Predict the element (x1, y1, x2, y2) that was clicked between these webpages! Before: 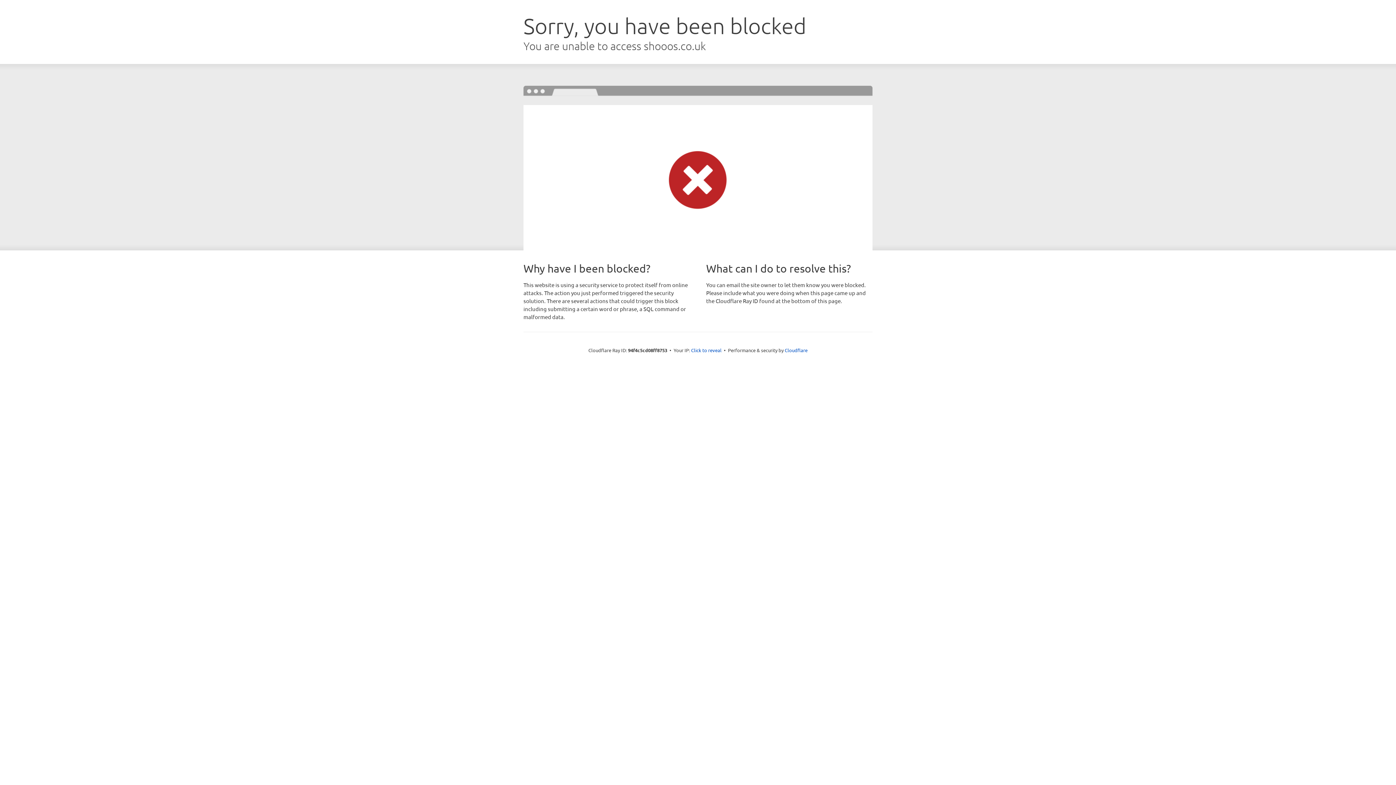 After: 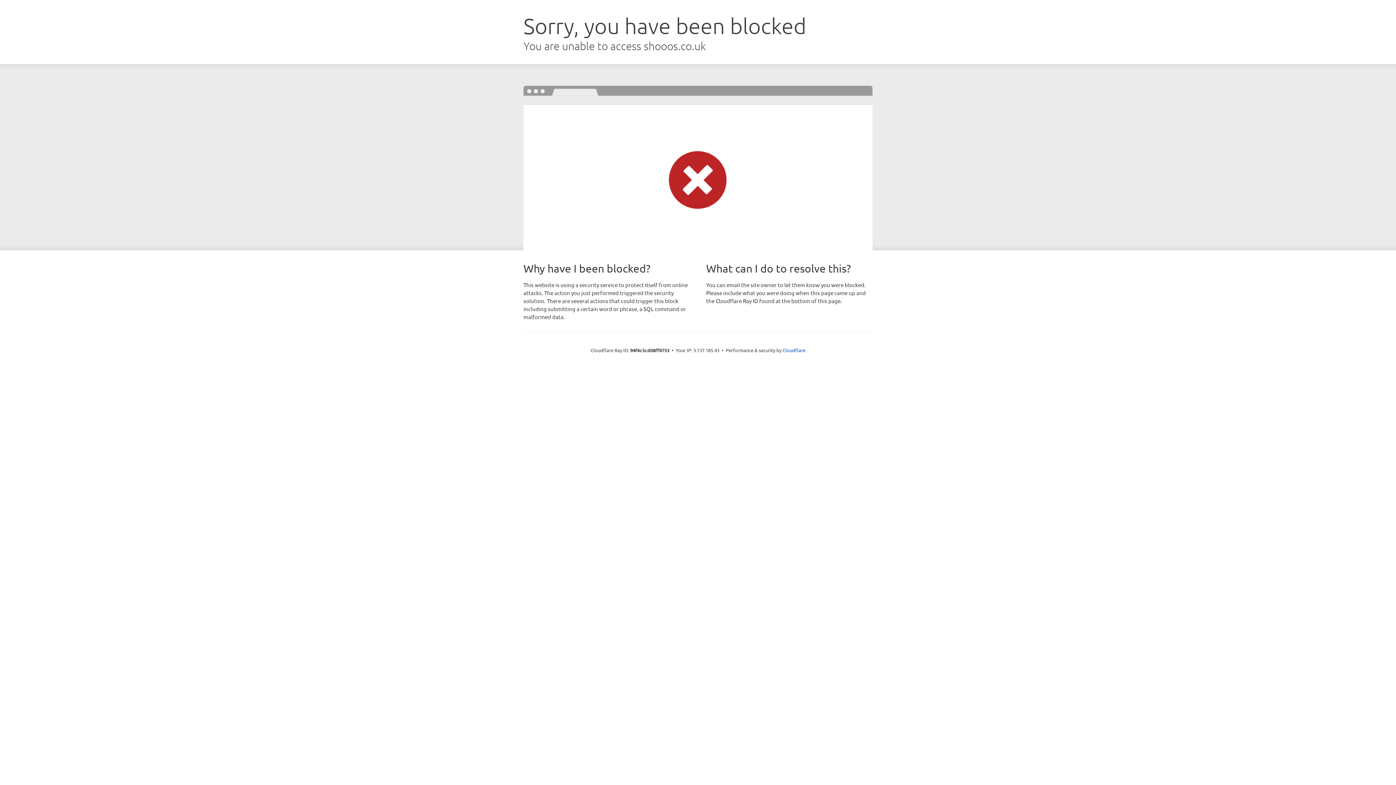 Action: label: Click to reveal bbox: (691, 346, 721, 353)